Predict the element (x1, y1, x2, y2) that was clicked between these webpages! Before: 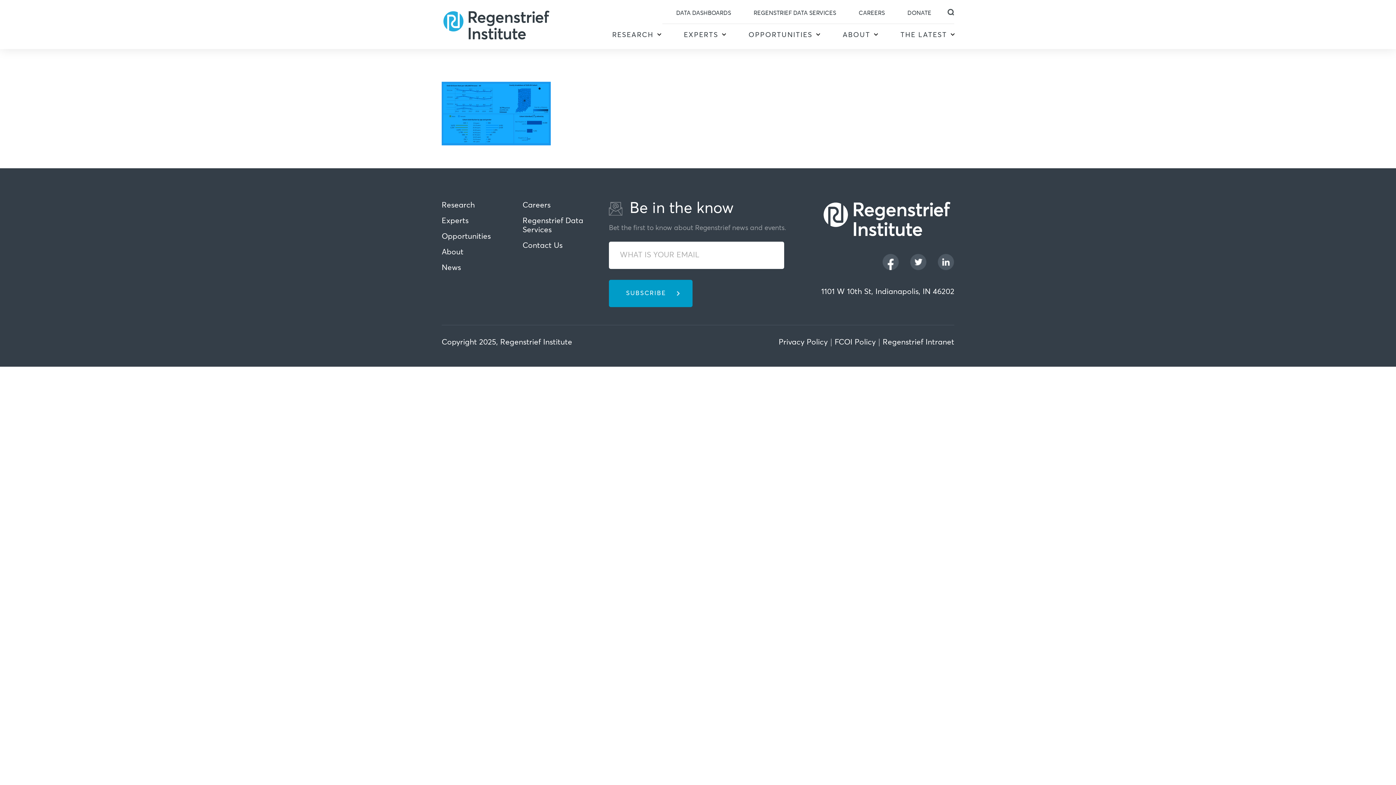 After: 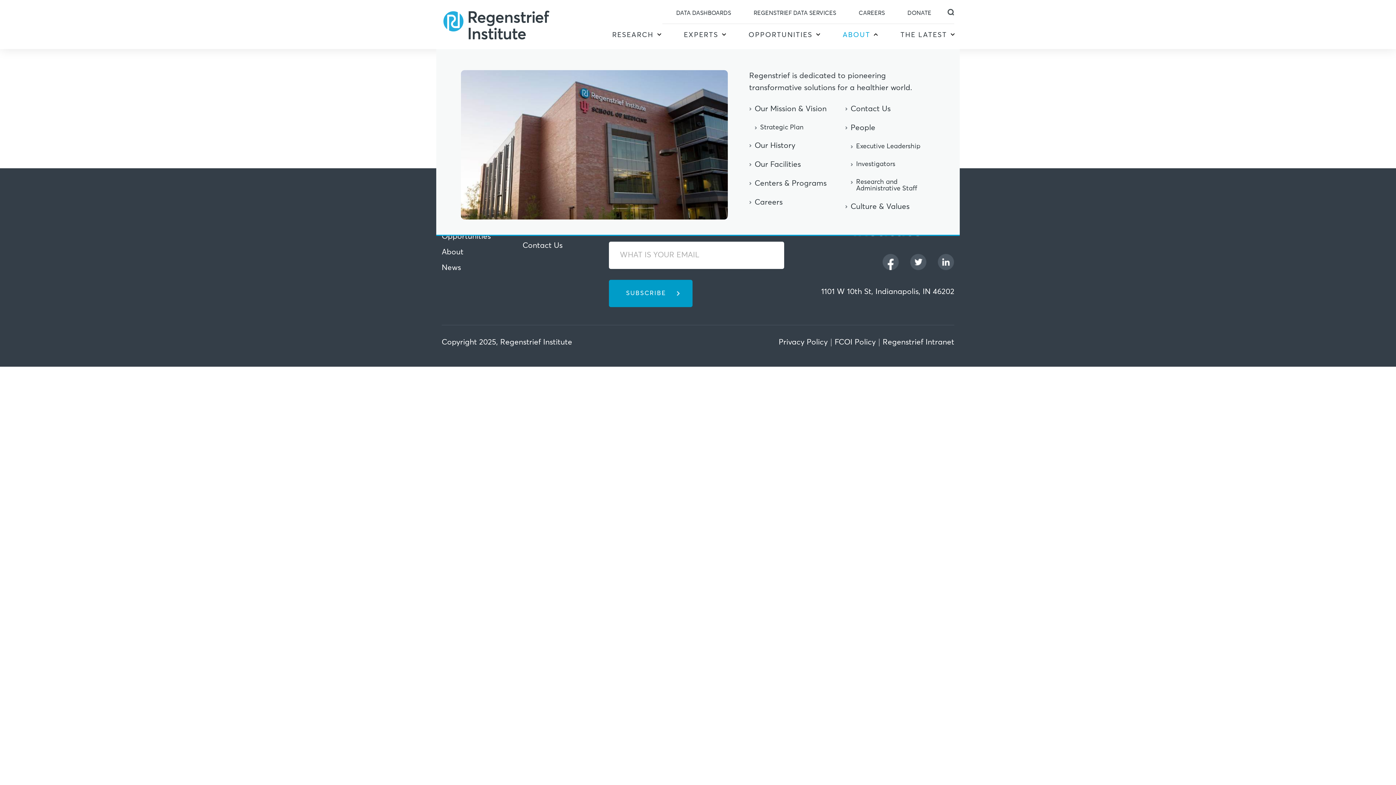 Action: label: dropdown bbox: (873, 24, 877, 47)